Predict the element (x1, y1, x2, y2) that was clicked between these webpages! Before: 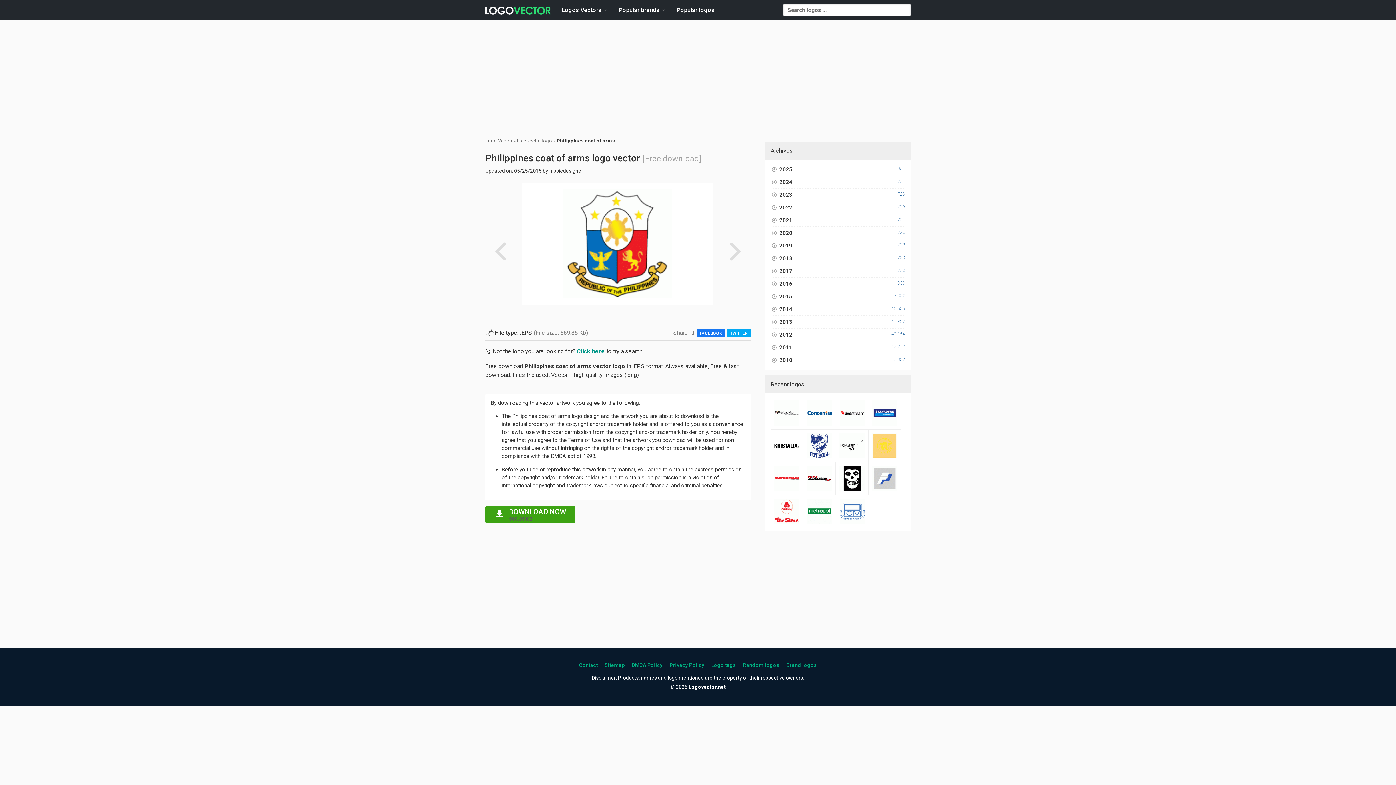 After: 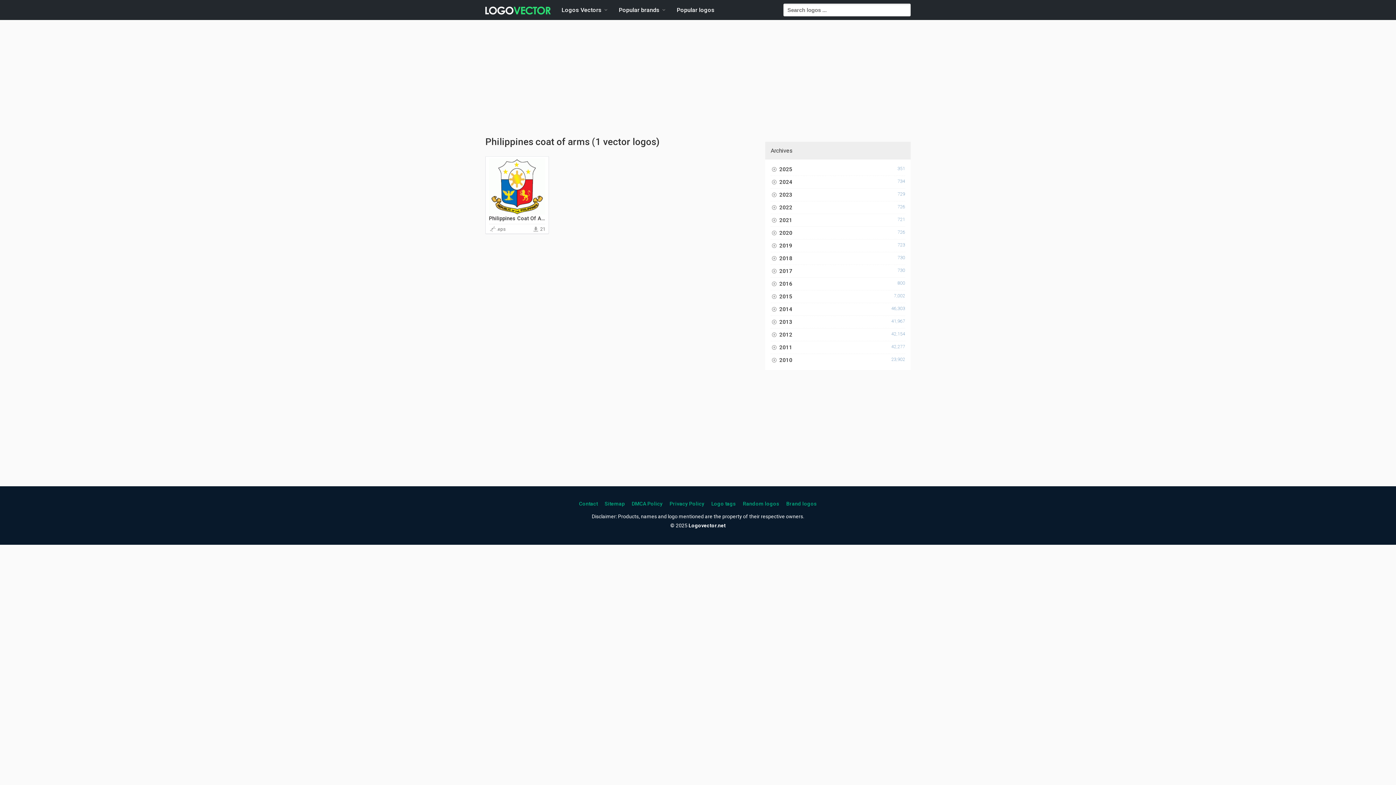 Action: label: Click here bbox: (577, 348, 605, 354)